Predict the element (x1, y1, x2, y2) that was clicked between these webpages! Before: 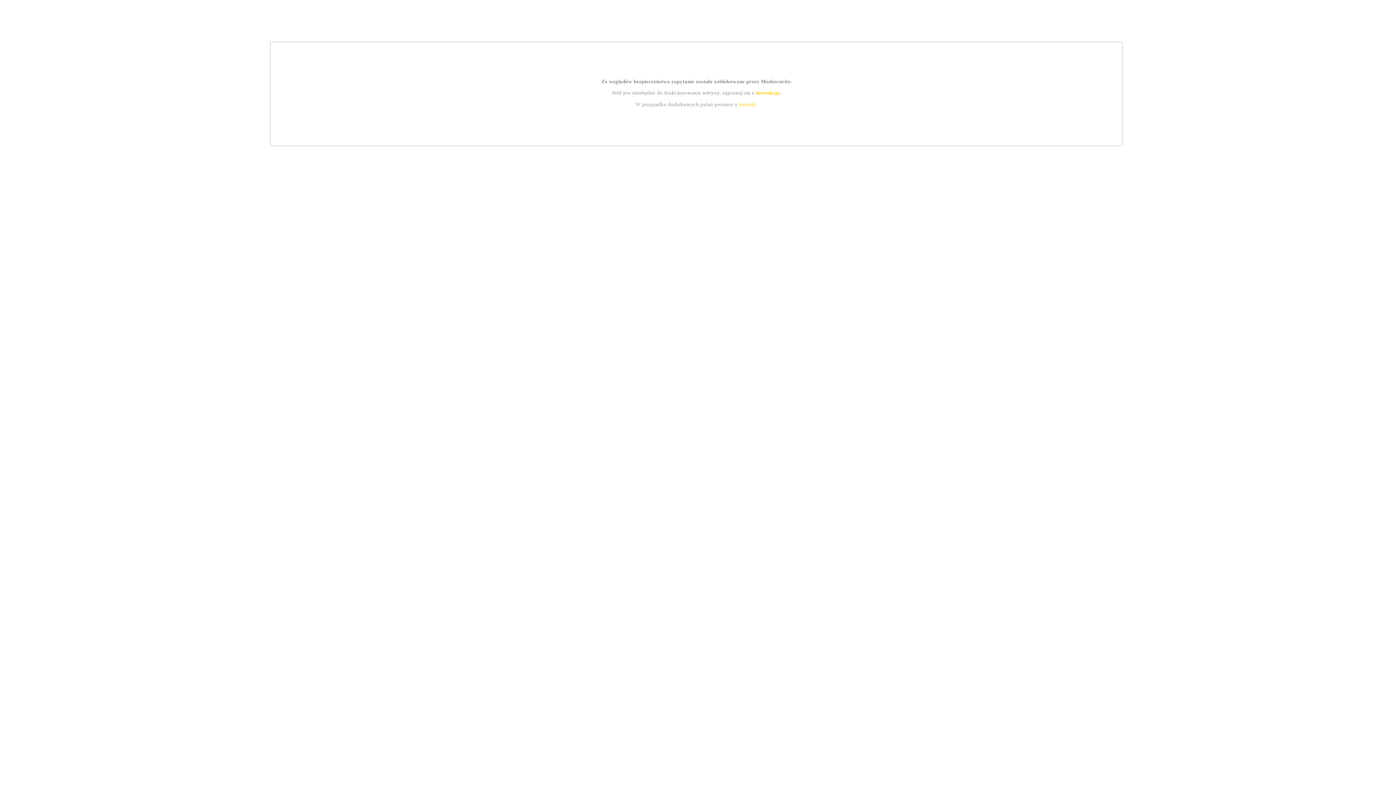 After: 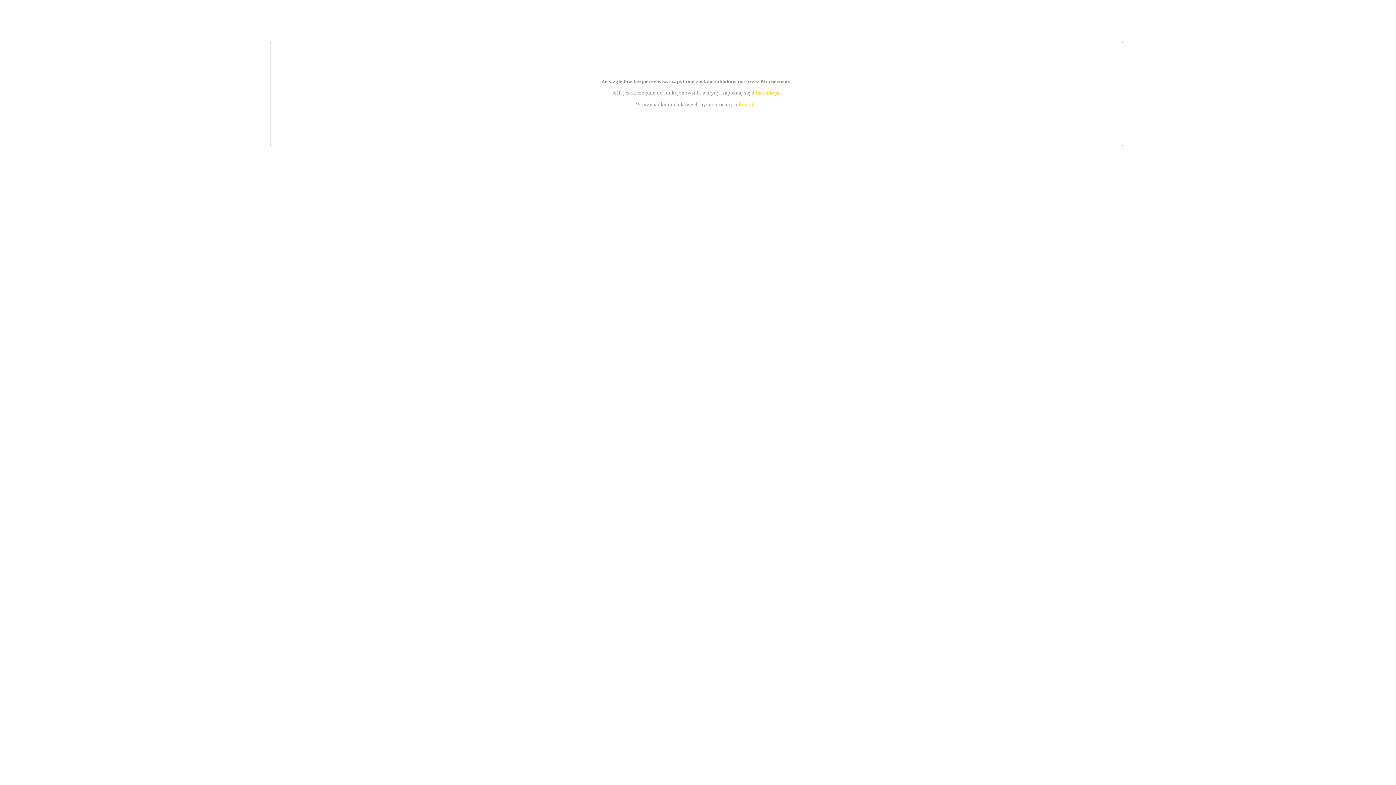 Action: bbox: (755, 89, 779, 95) label: instrukcją